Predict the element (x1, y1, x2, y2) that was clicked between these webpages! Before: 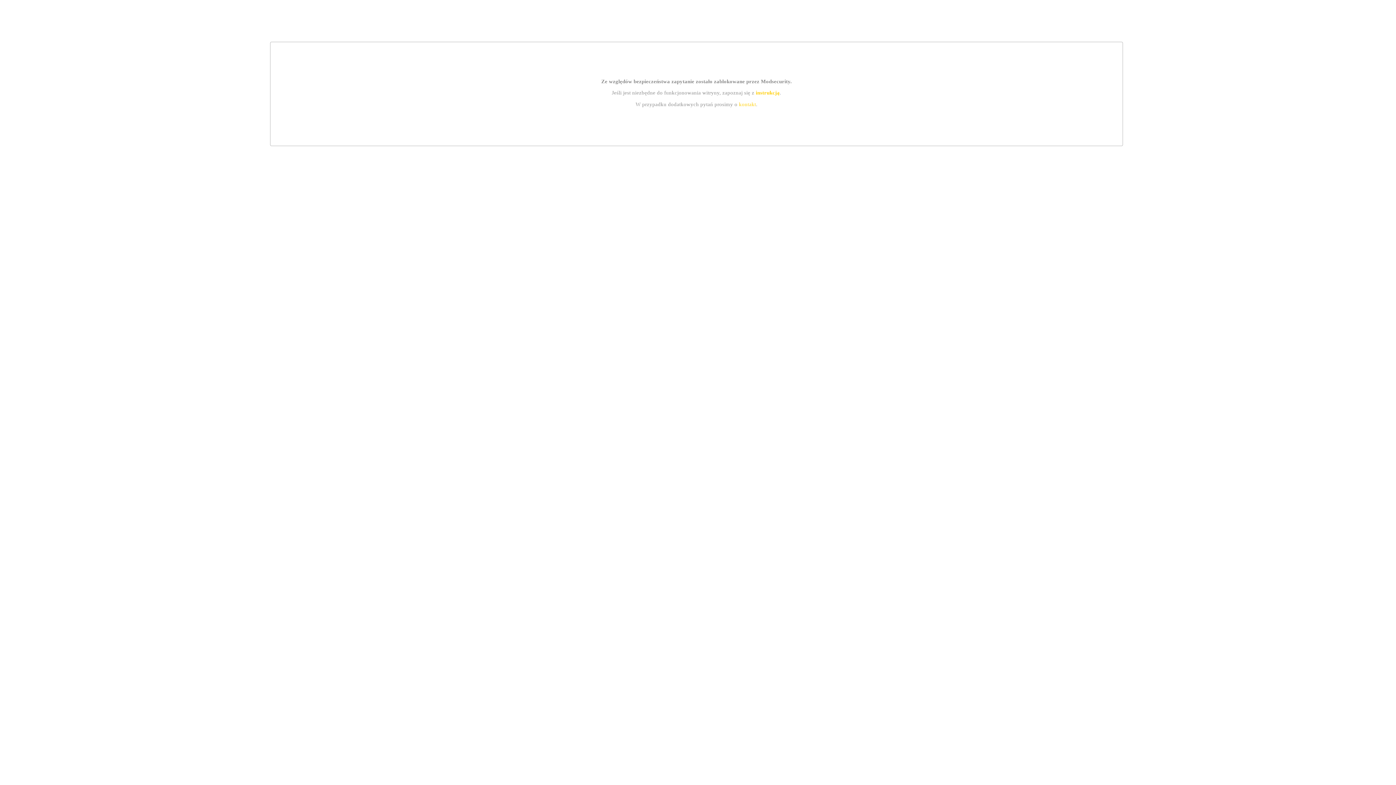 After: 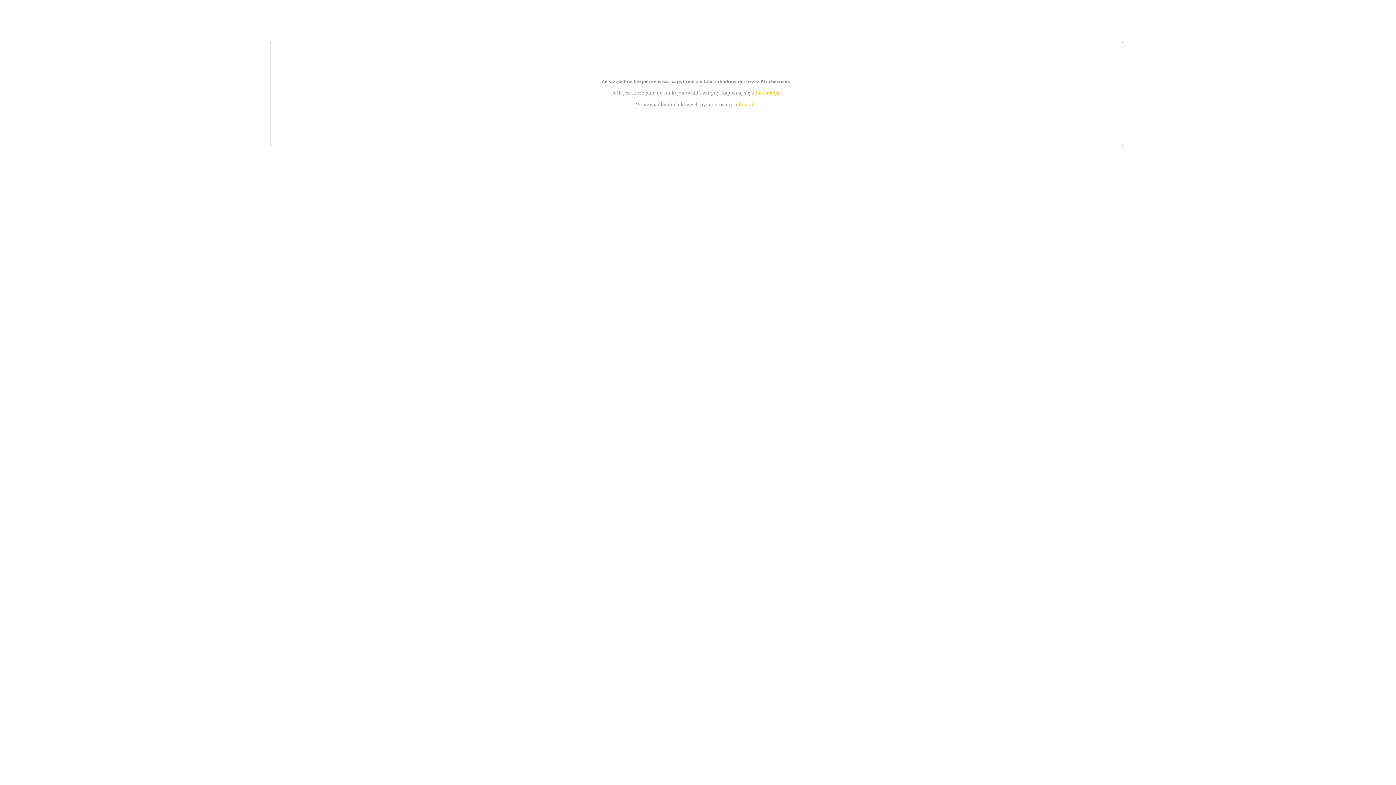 Action: bbox: (755, 89, 779, 95) label: instrukcją